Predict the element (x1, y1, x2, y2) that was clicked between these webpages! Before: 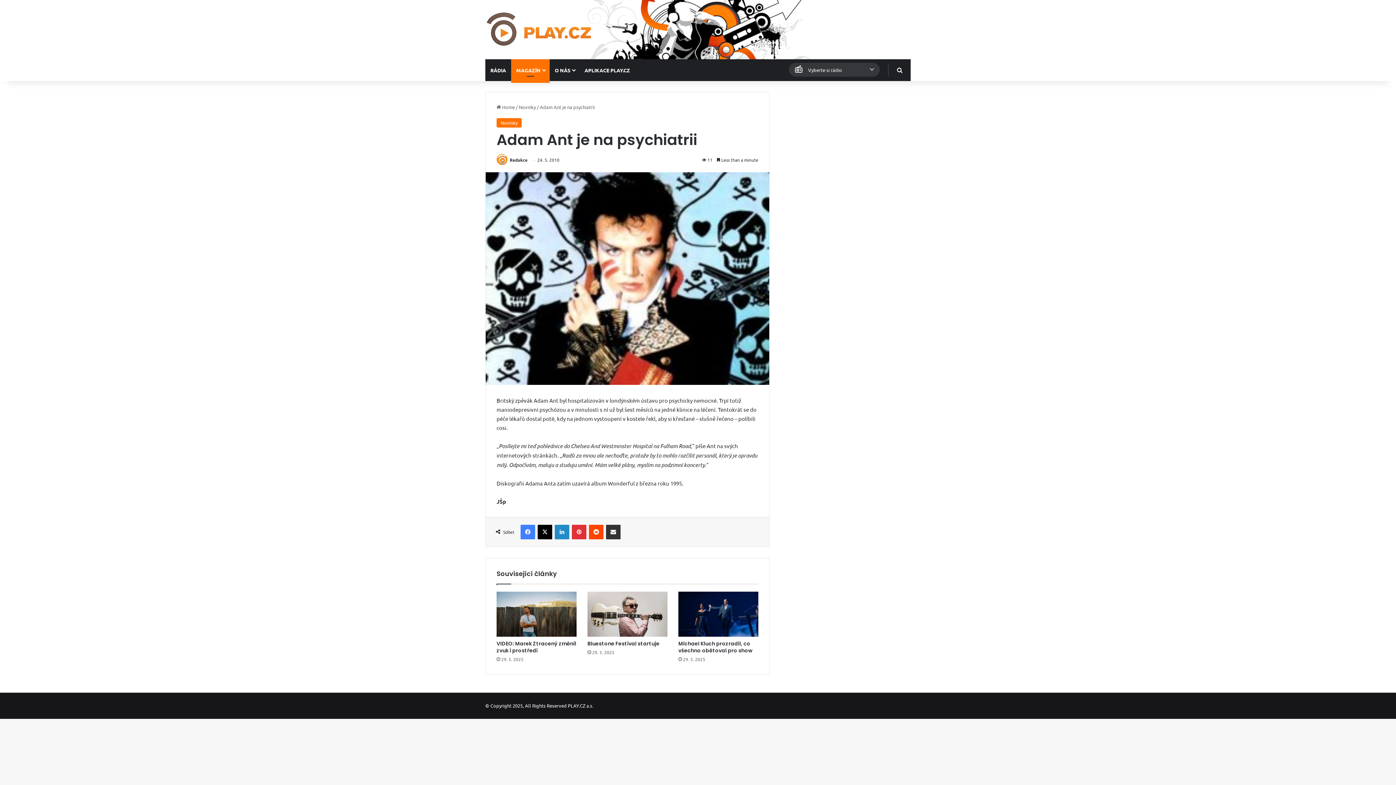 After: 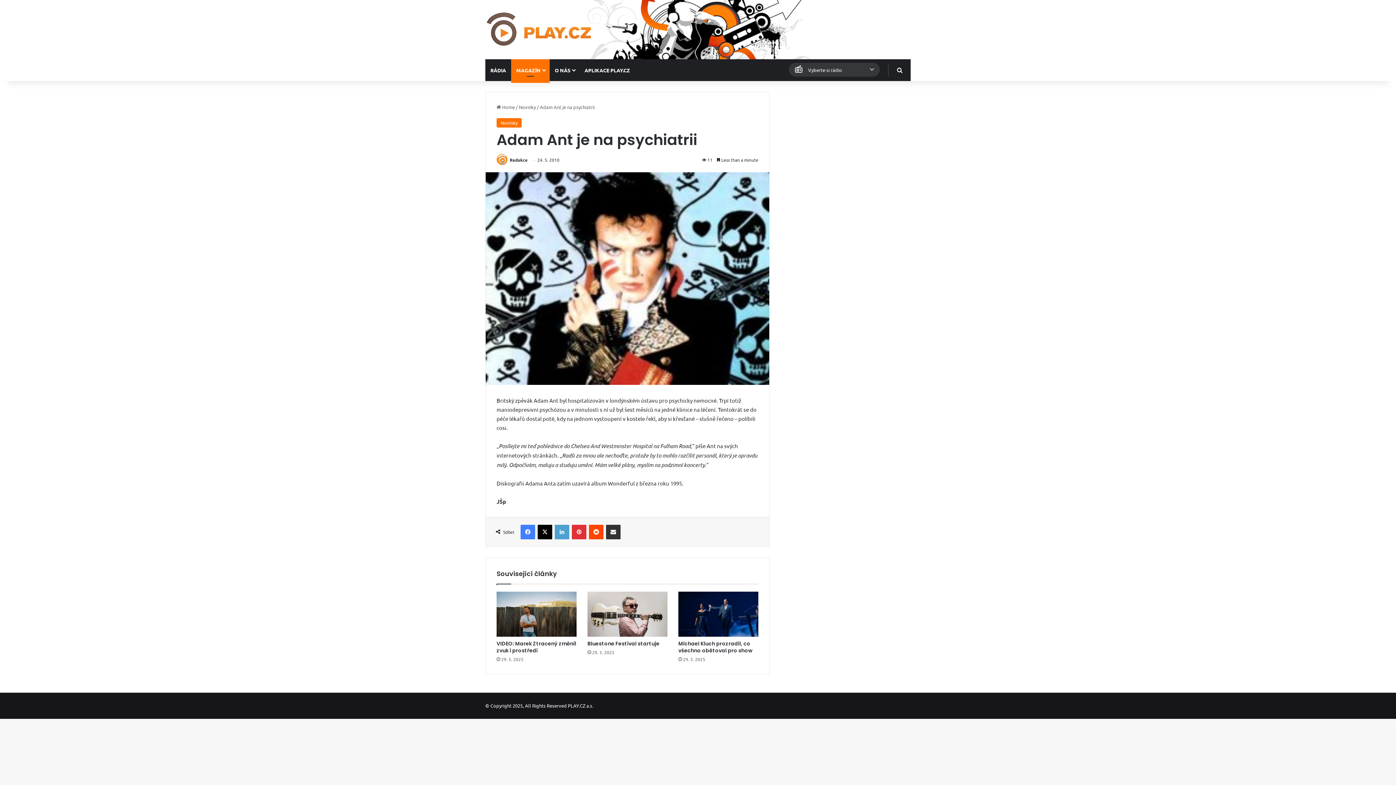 Action: label: LinkedIn bbox: (554, 525, 569, 539)